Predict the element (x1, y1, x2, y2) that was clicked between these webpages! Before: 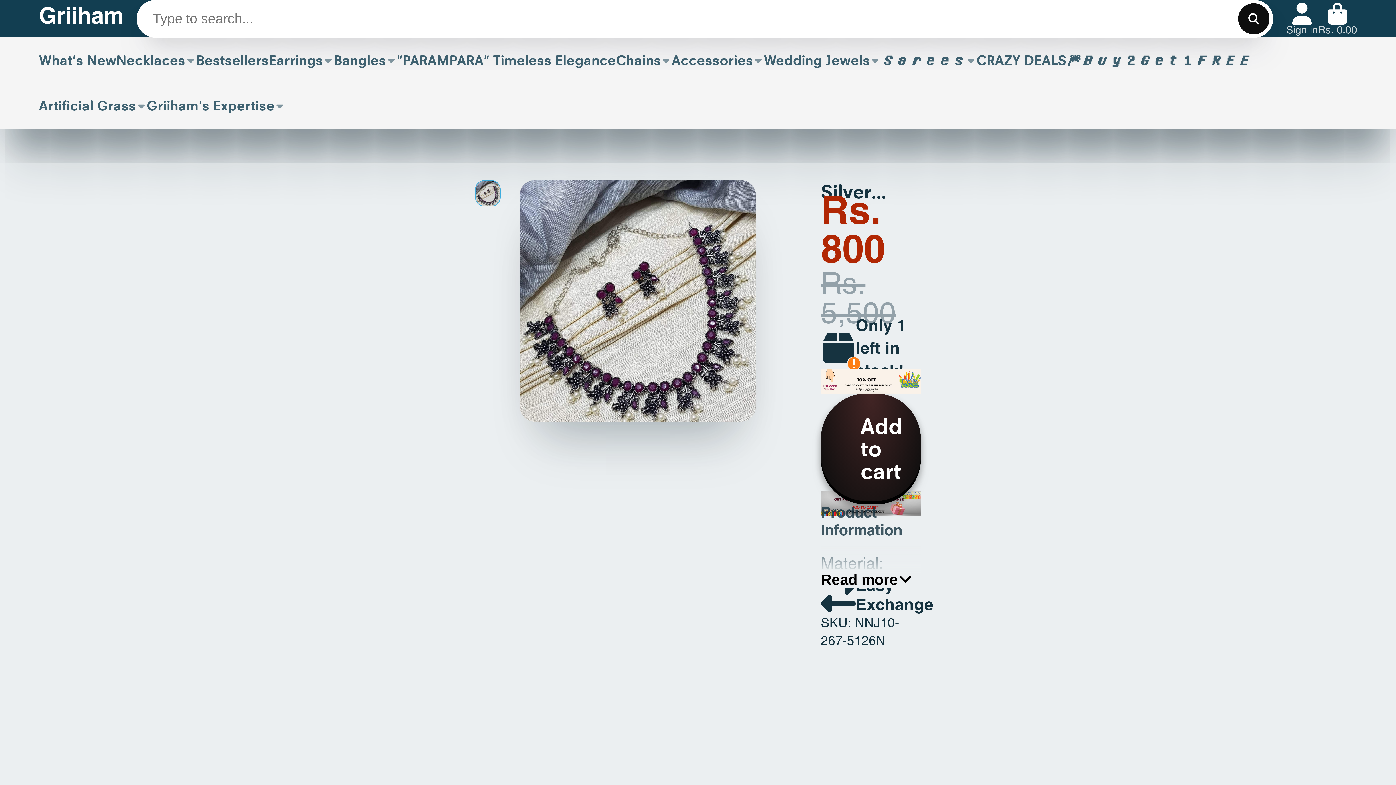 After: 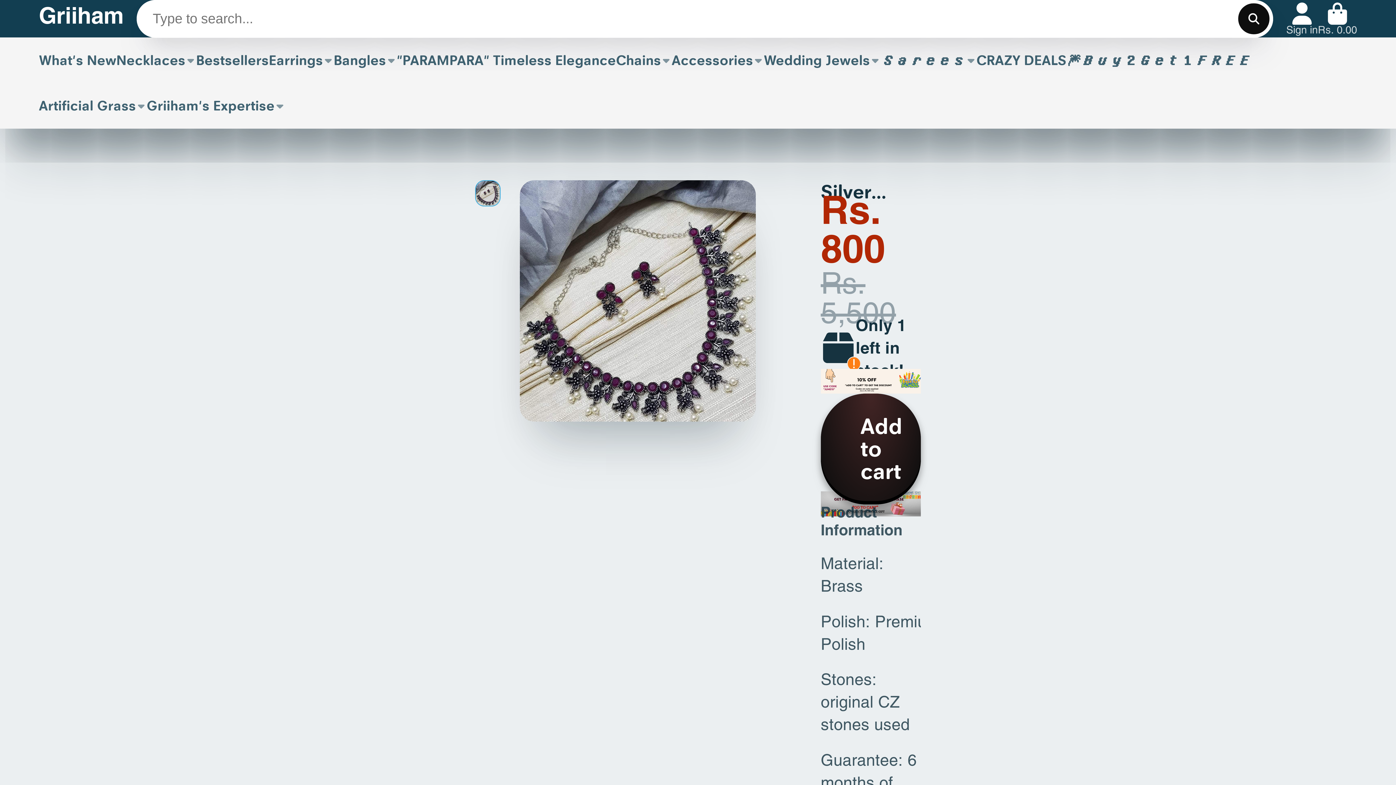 Action: bbox: (820, 545, 921, 588) label: Read more